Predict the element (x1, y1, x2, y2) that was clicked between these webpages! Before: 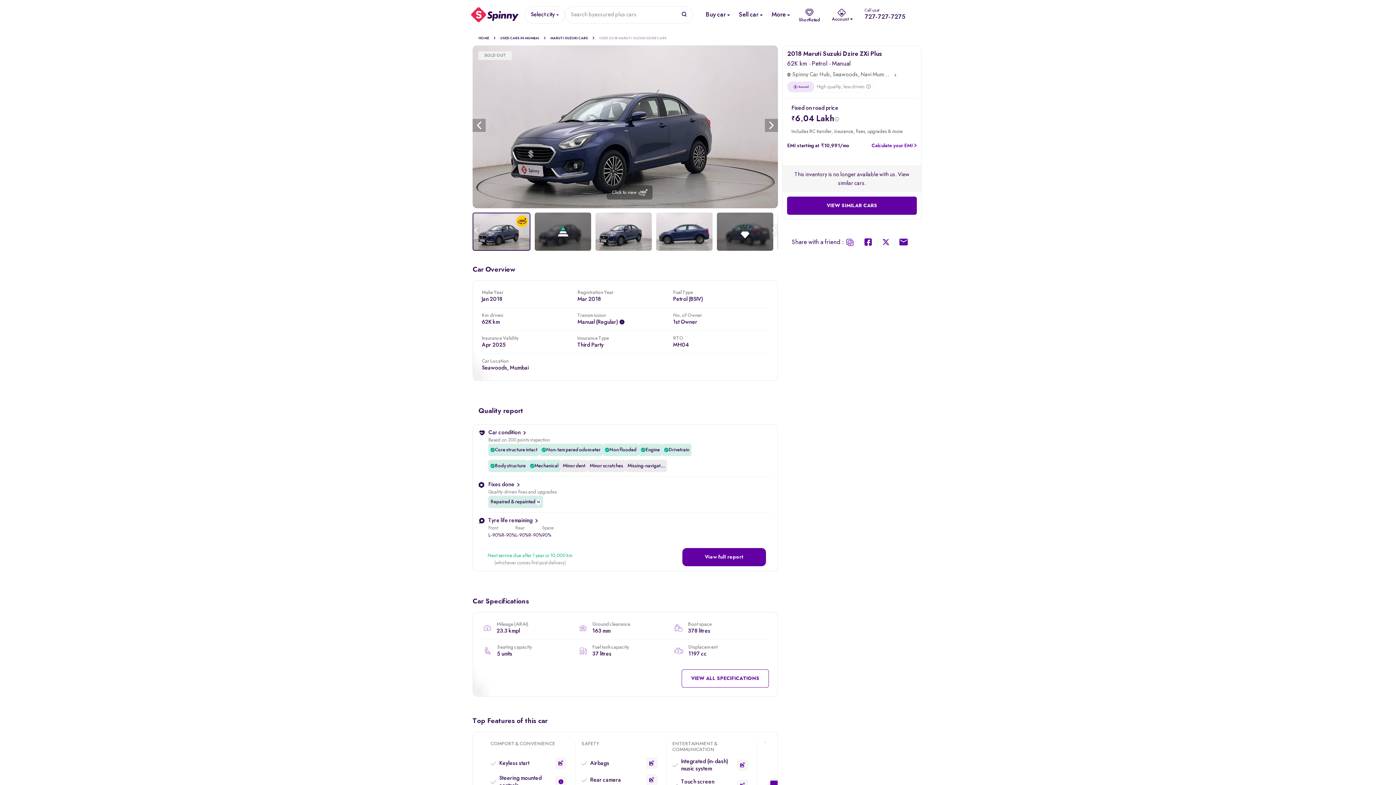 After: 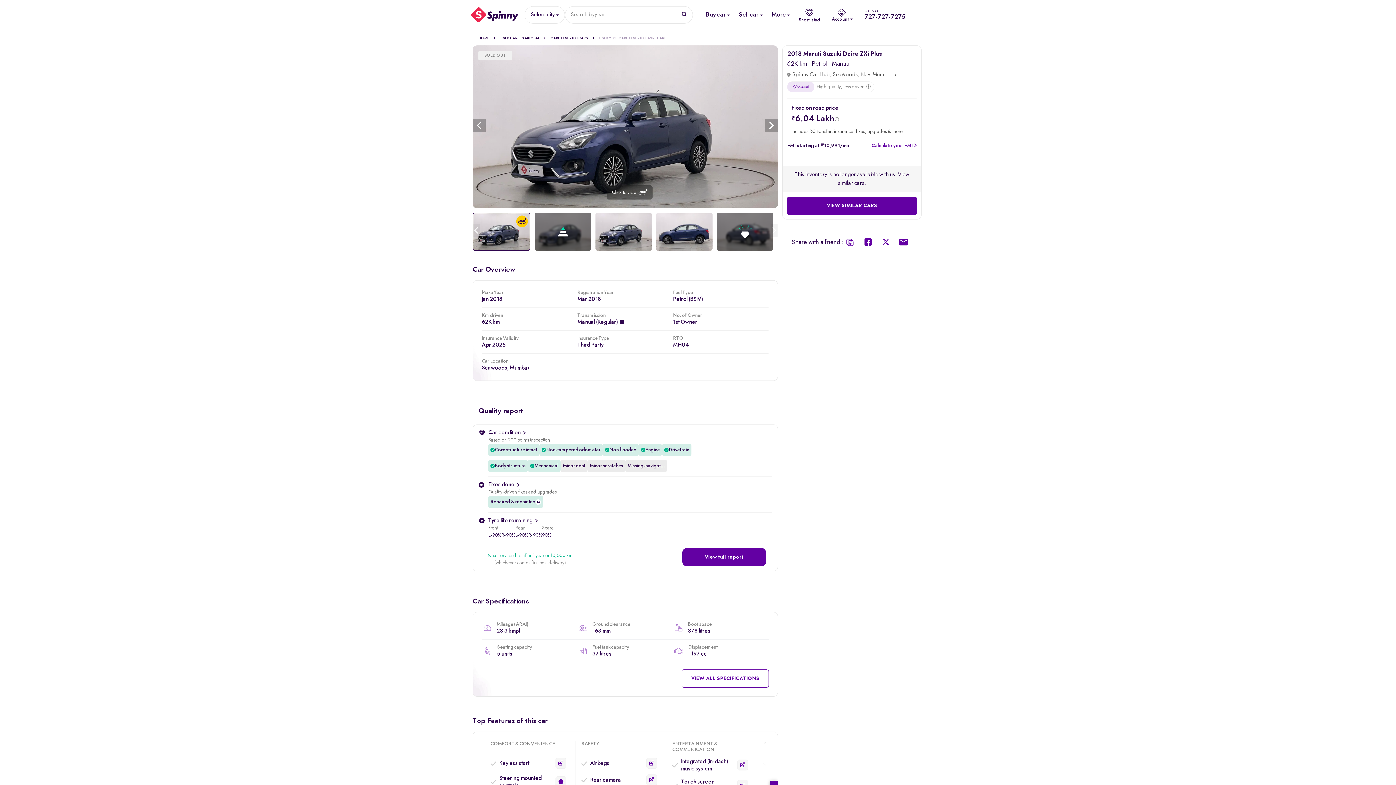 Action: label: Spinny Mail Share bbox: (895, 238, 912, 246)